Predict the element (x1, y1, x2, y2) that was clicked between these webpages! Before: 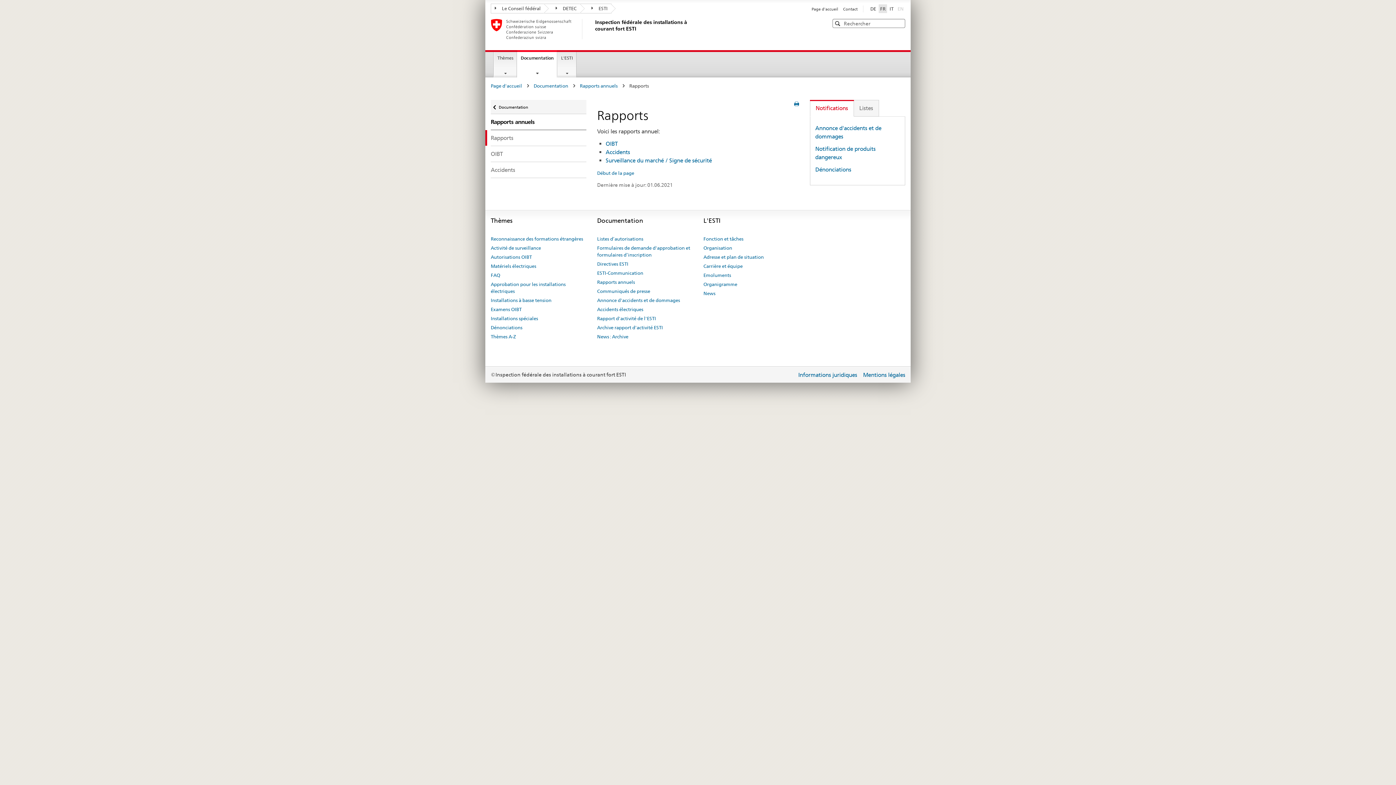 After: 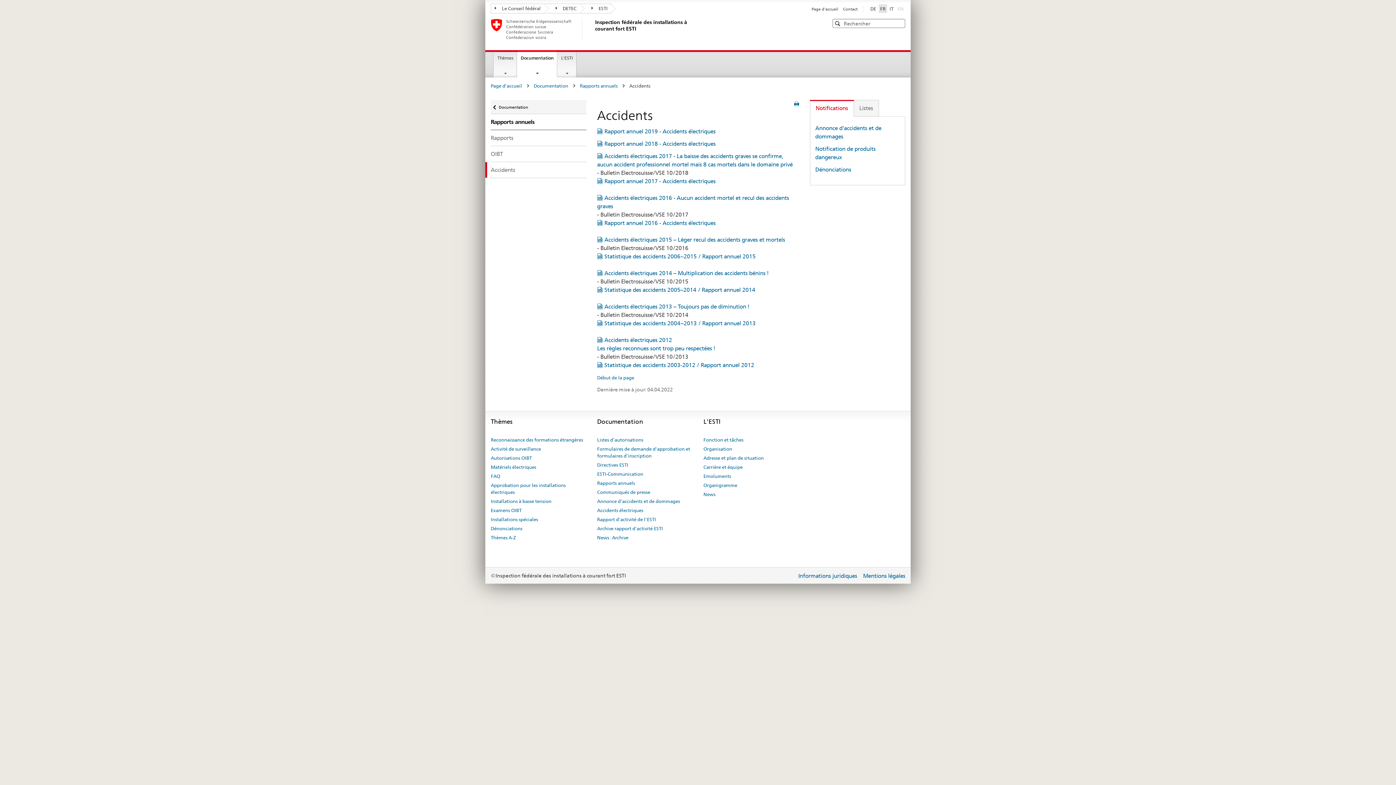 Action: label: Accidents bbox: (605, 148, 630, 155)